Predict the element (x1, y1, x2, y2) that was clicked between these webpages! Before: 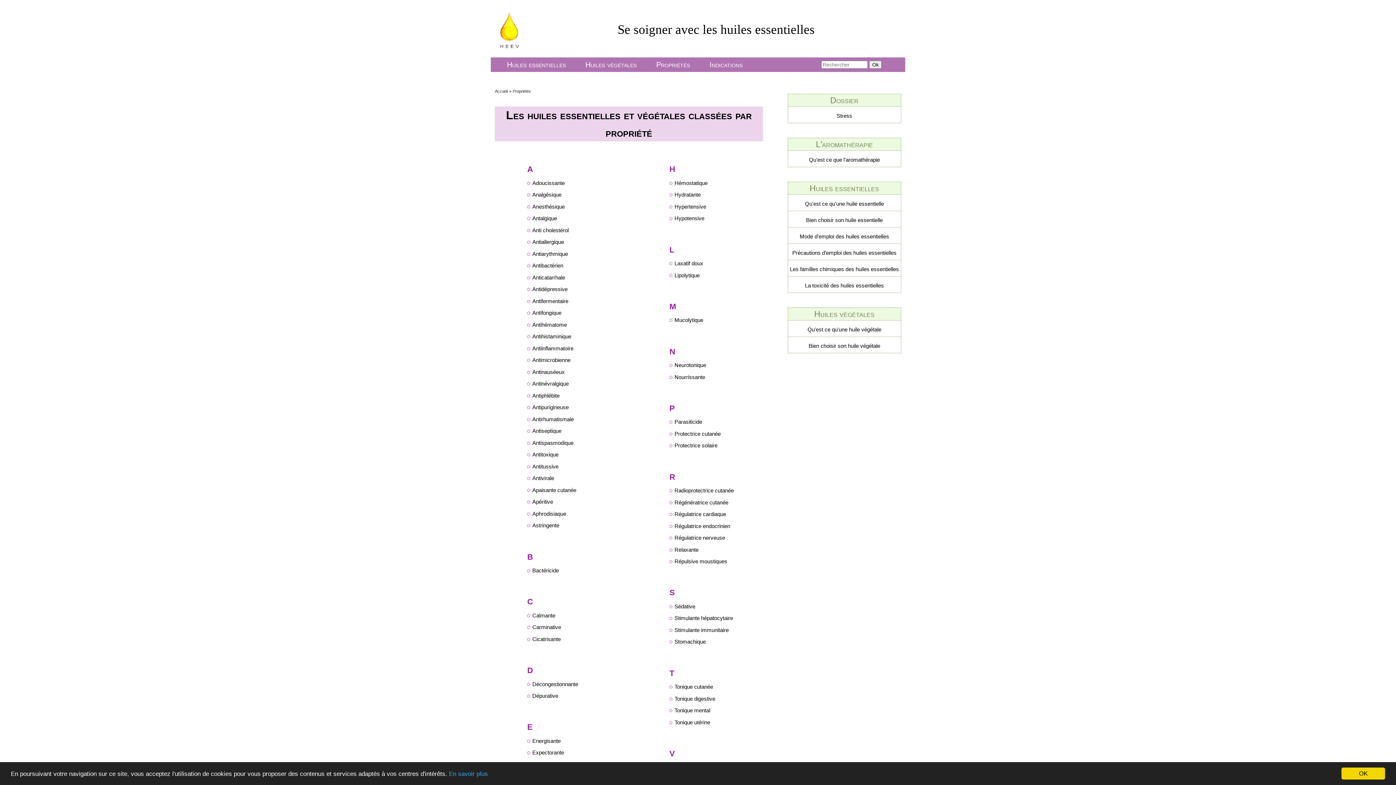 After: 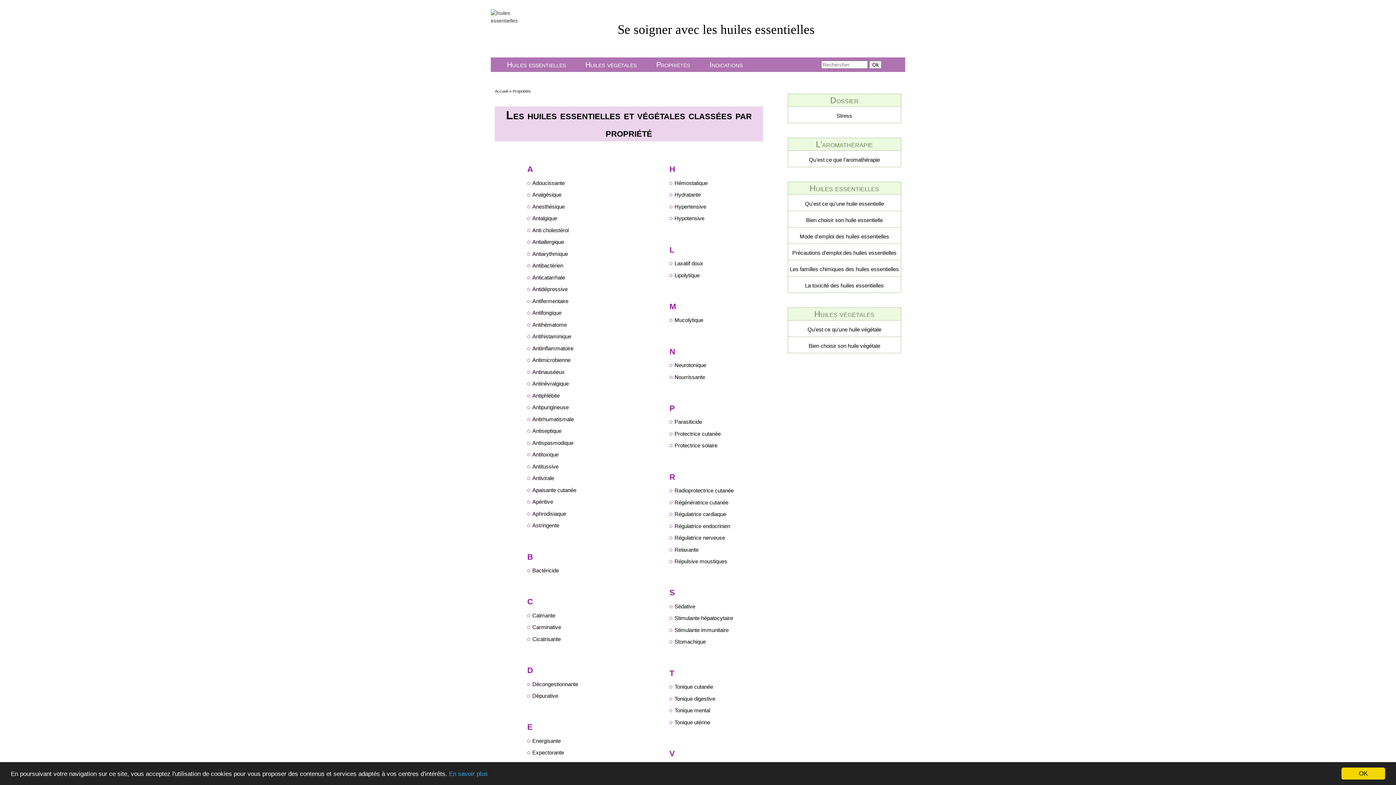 Action: bbox: (532, 225, 568, 233) label: Anti cholestérol